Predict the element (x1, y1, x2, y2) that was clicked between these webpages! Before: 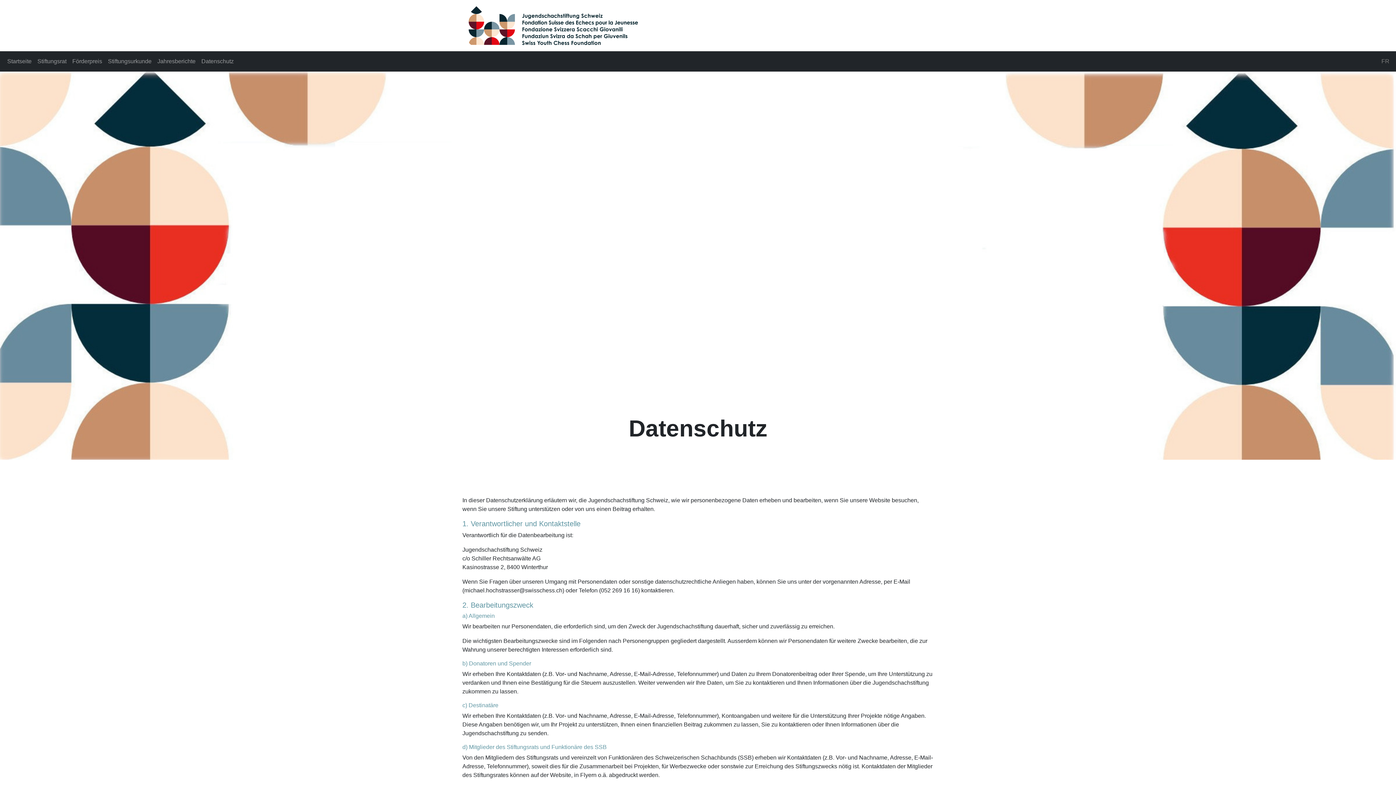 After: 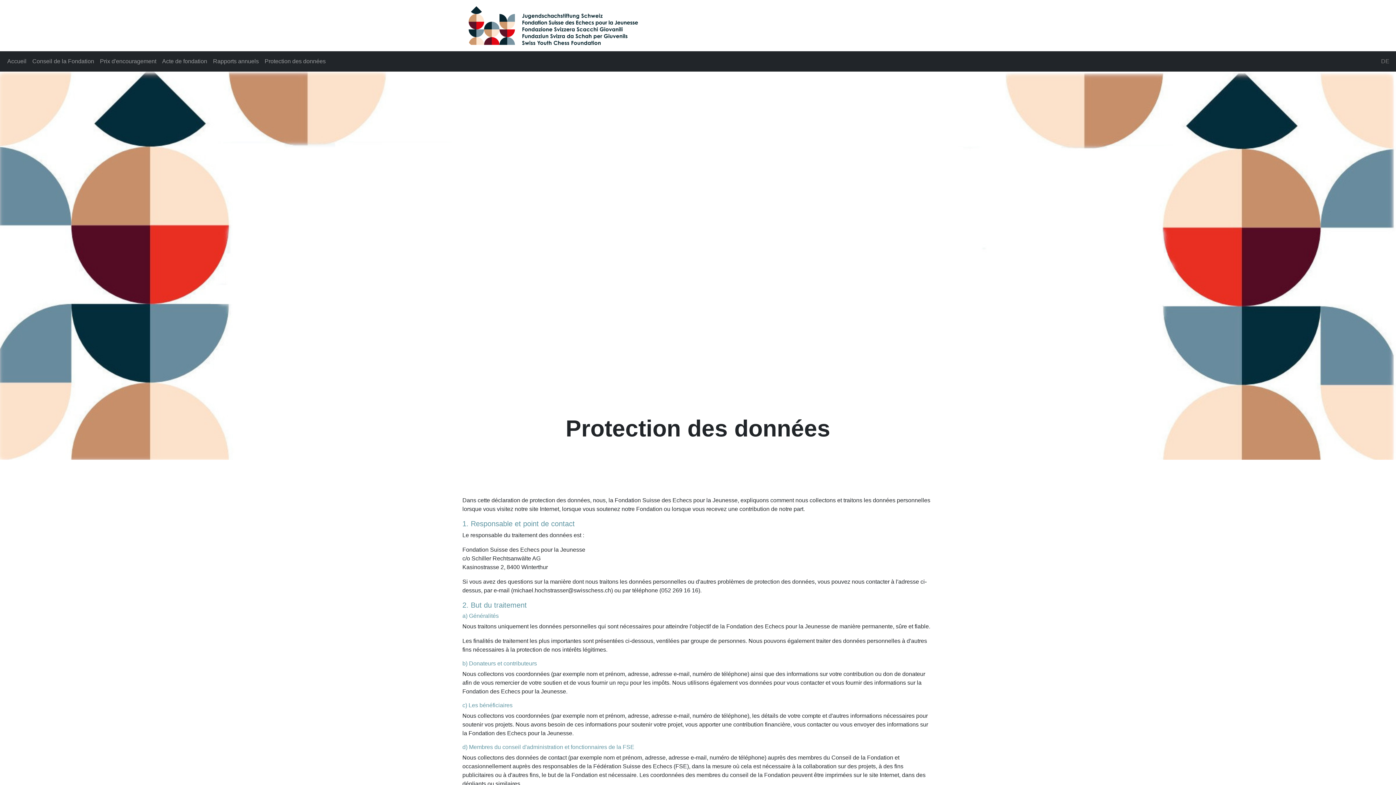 Action: label: FR bbox: (1379, 56, 1392, 66)